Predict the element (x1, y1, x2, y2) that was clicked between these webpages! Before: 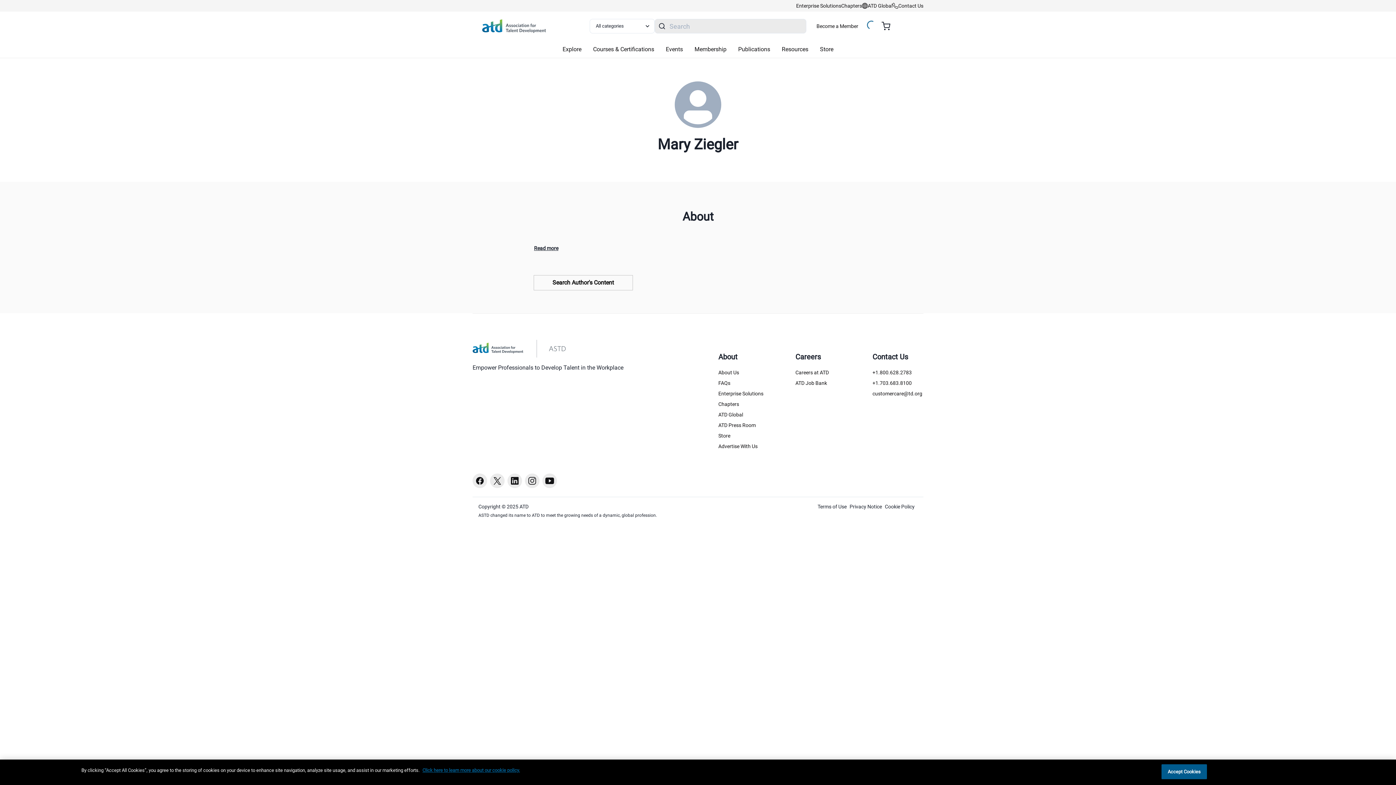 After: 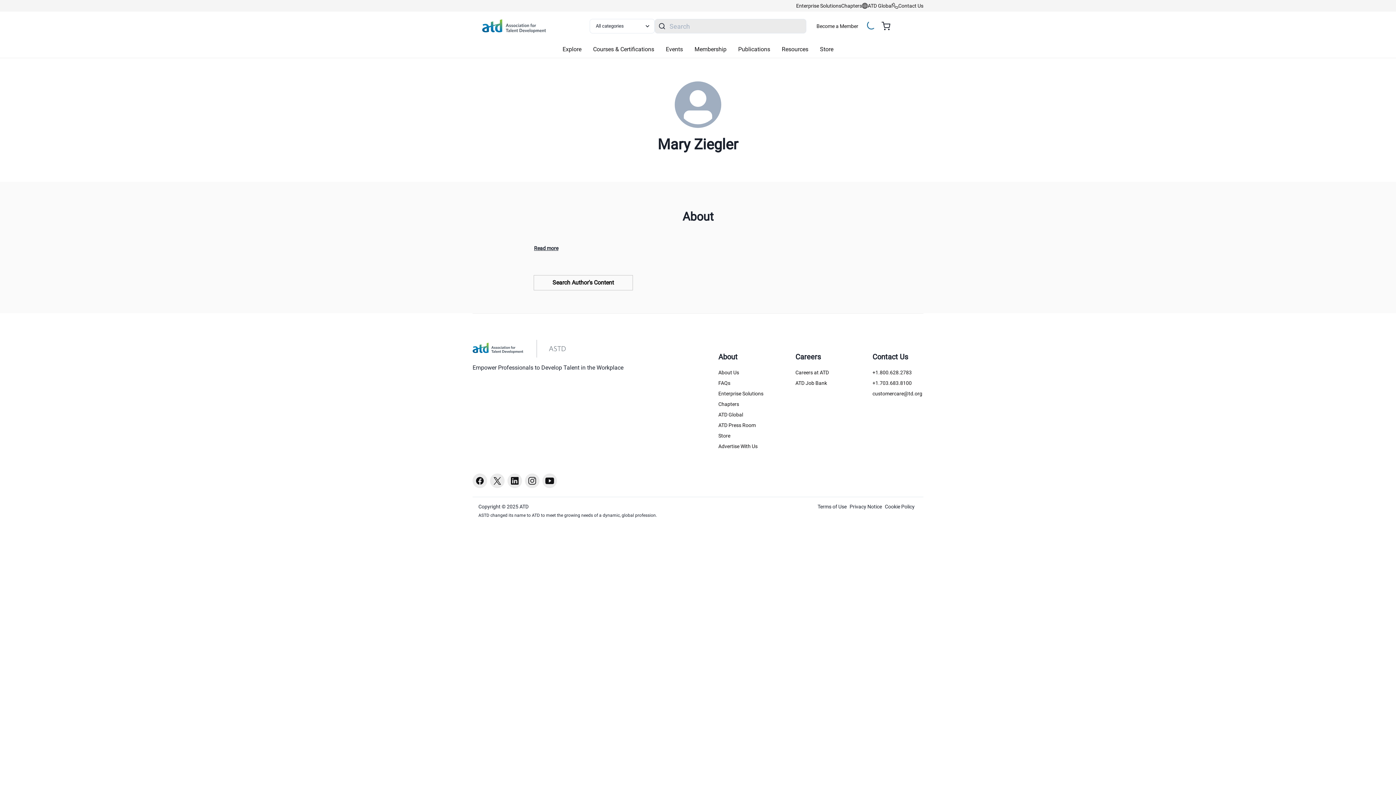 Action: bbox: (1161, 764, 1207, 779) label: Accept Cookies